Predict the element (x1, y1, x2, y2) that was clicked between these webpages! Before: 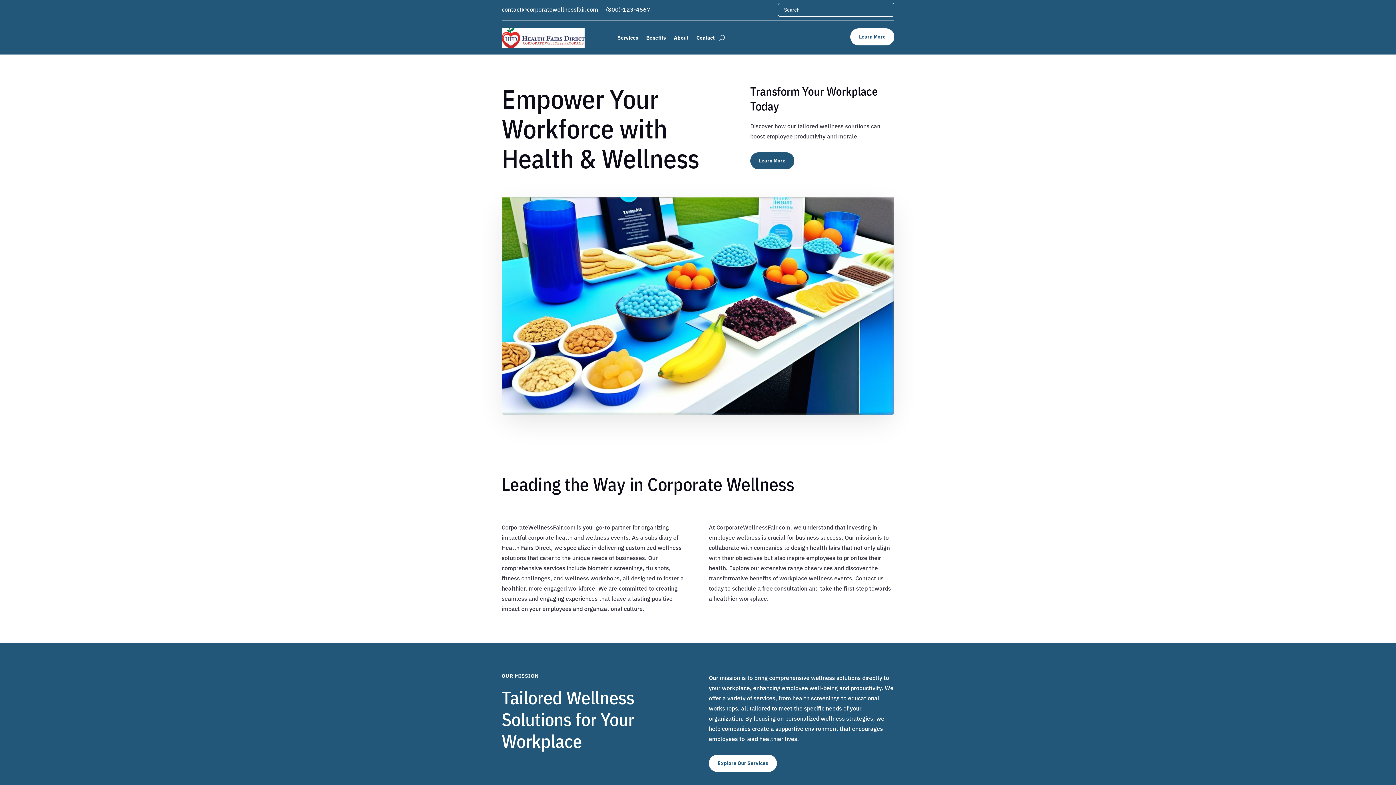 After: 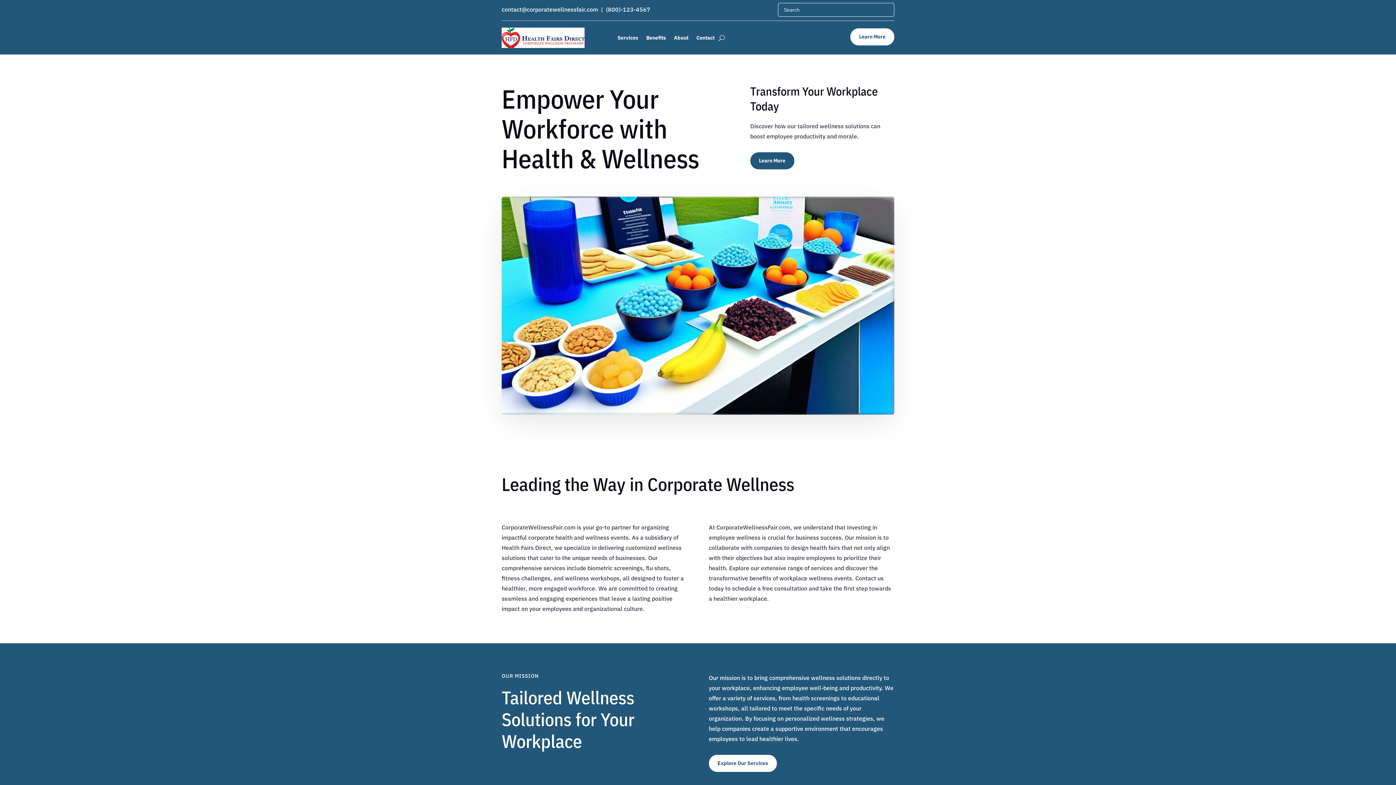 Action: bbox: (850, 28, 894, 45) label: Learn More